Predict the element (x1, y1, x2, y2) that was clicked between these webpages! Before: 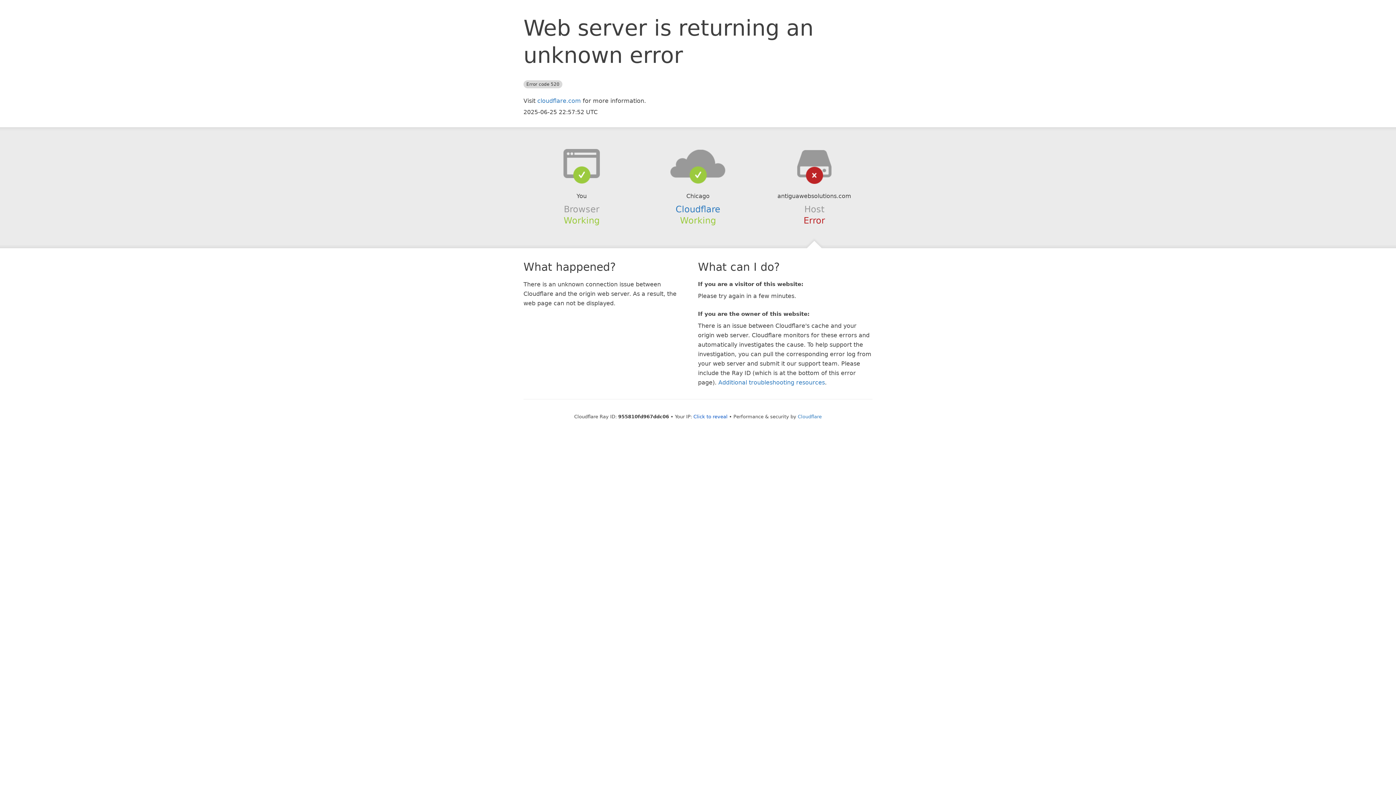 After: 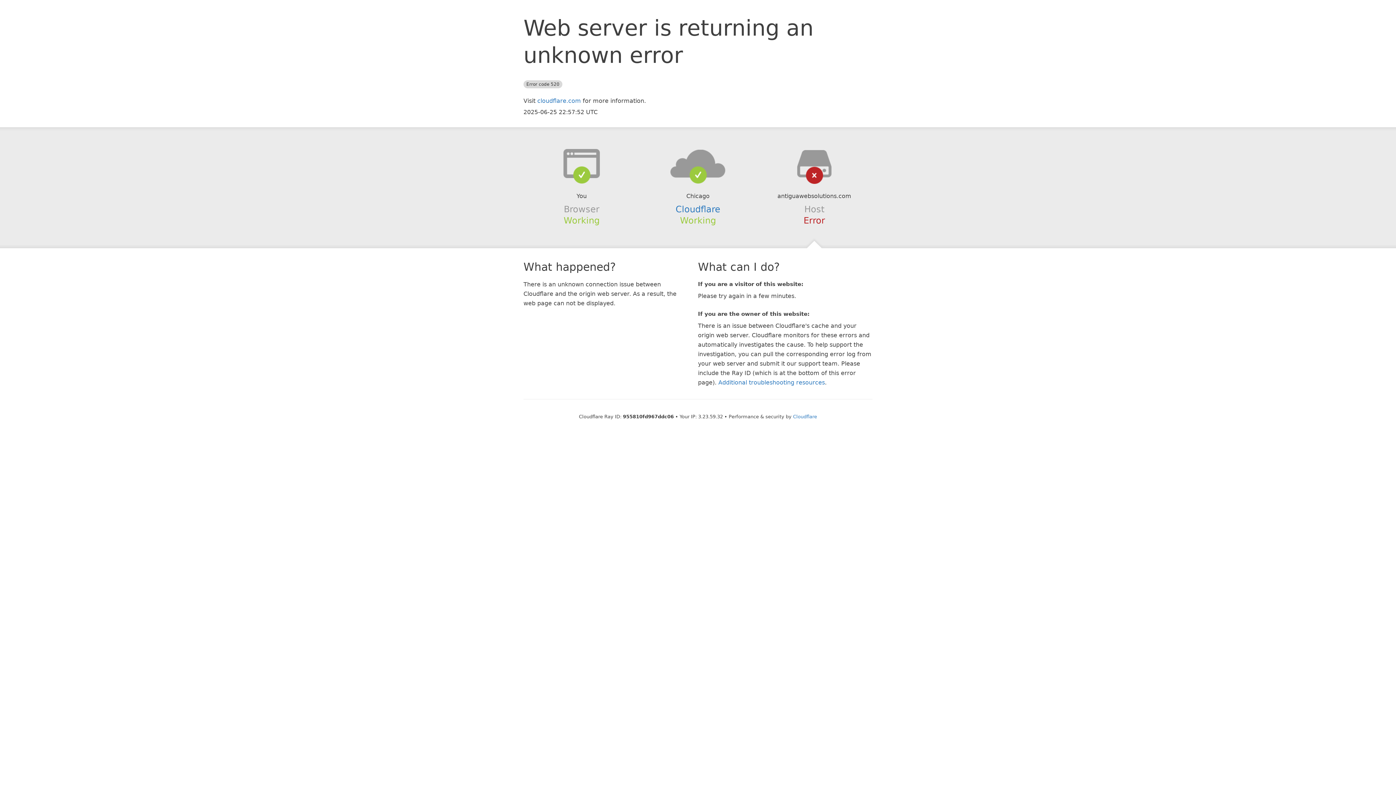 Action: bbox: (693, 414, 727, 419) label: Click to reveal